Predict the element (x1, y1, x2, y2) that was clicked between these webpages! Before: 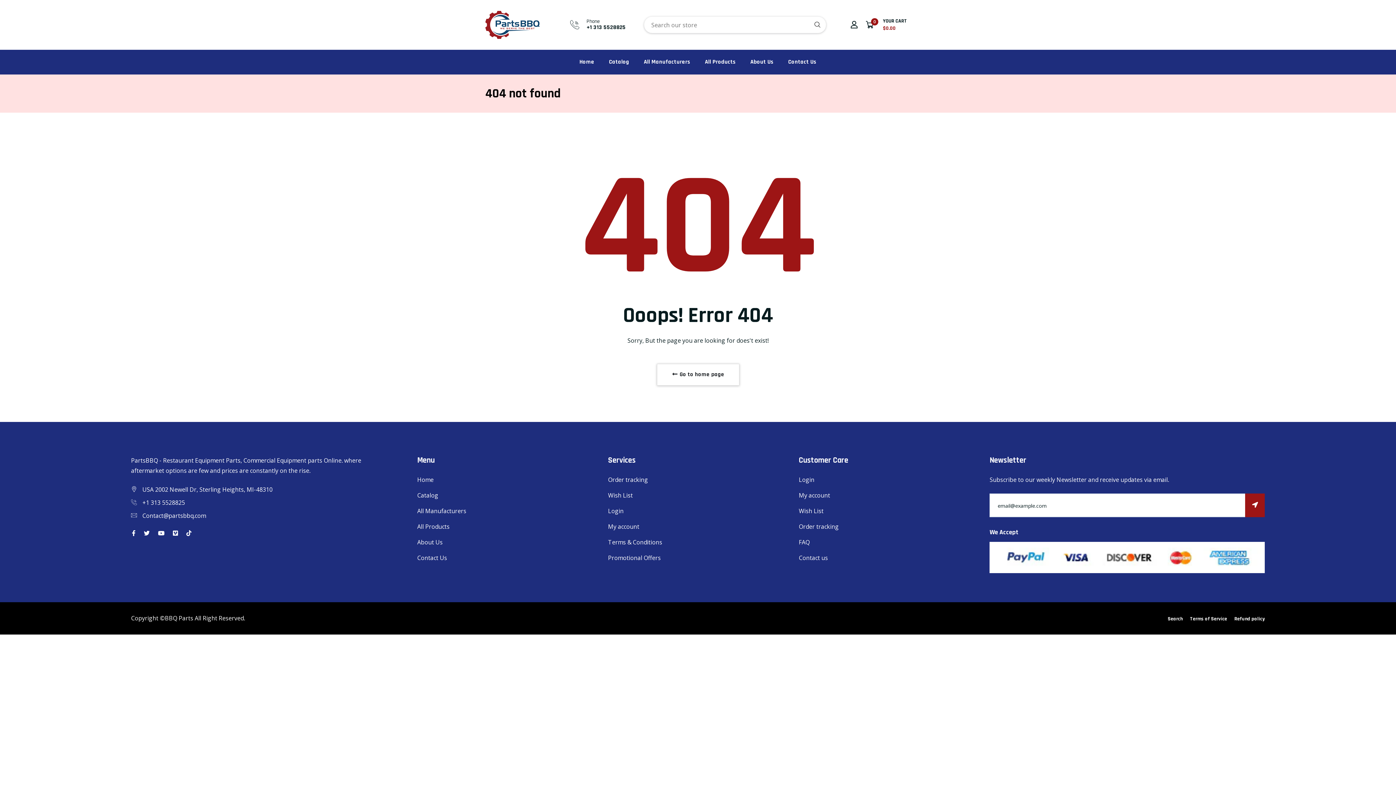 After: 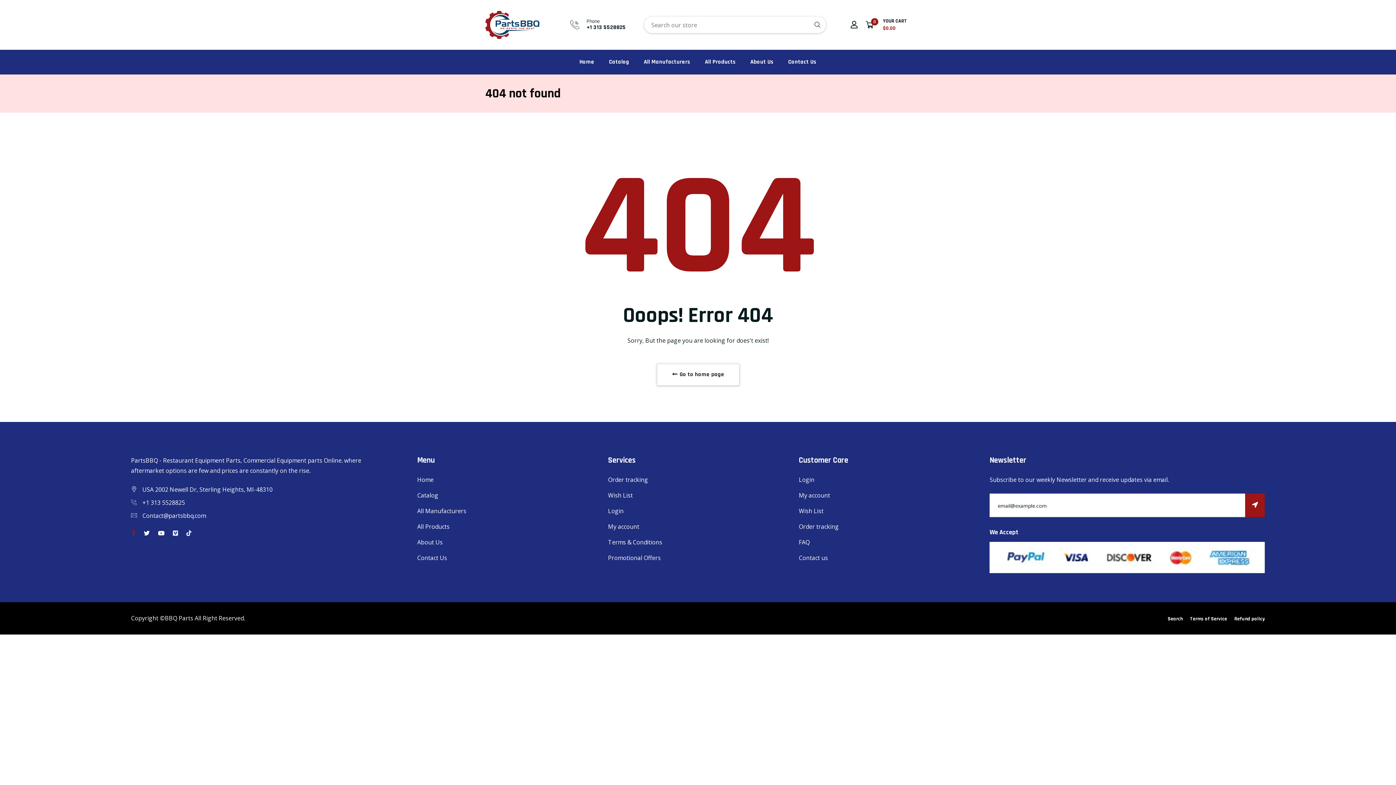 Action: bbox: (131, 529, 136, 537)